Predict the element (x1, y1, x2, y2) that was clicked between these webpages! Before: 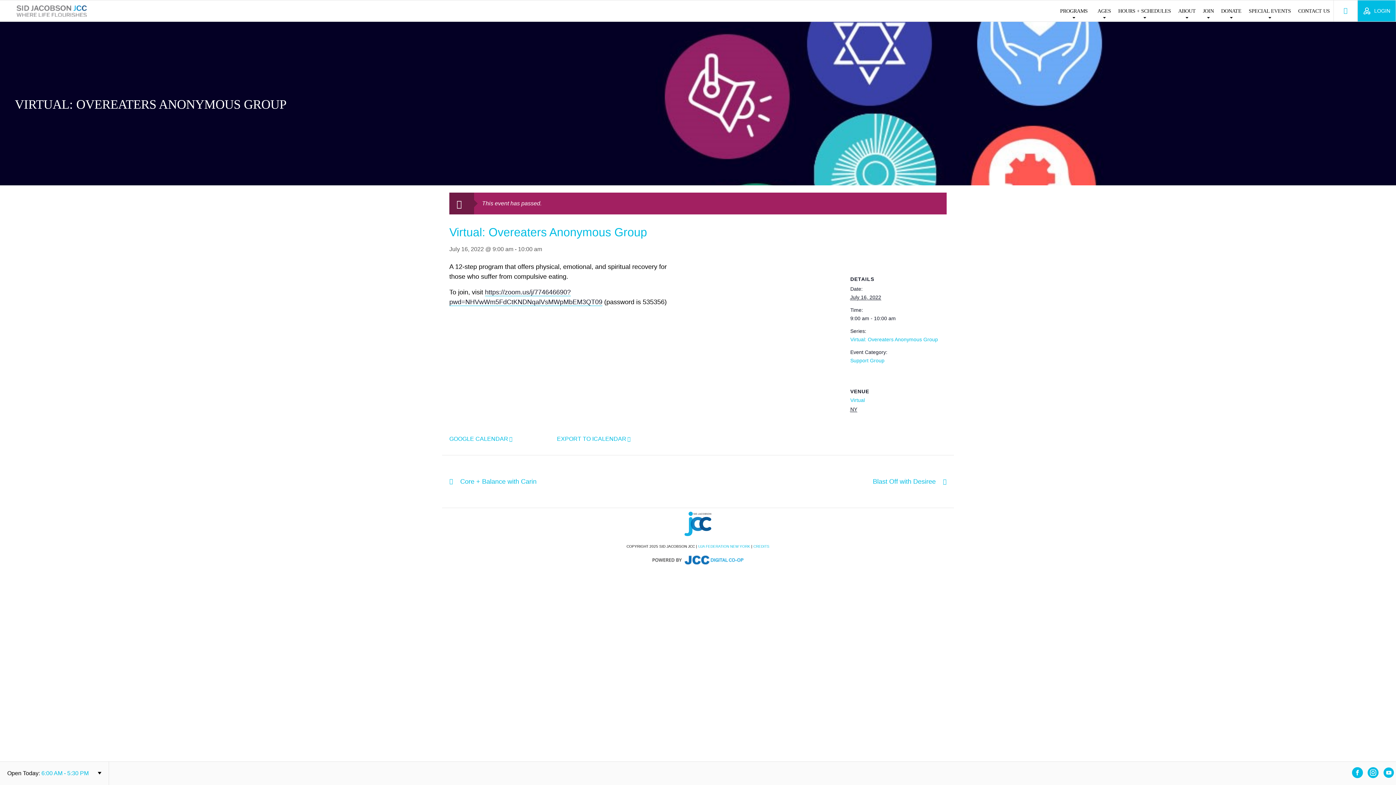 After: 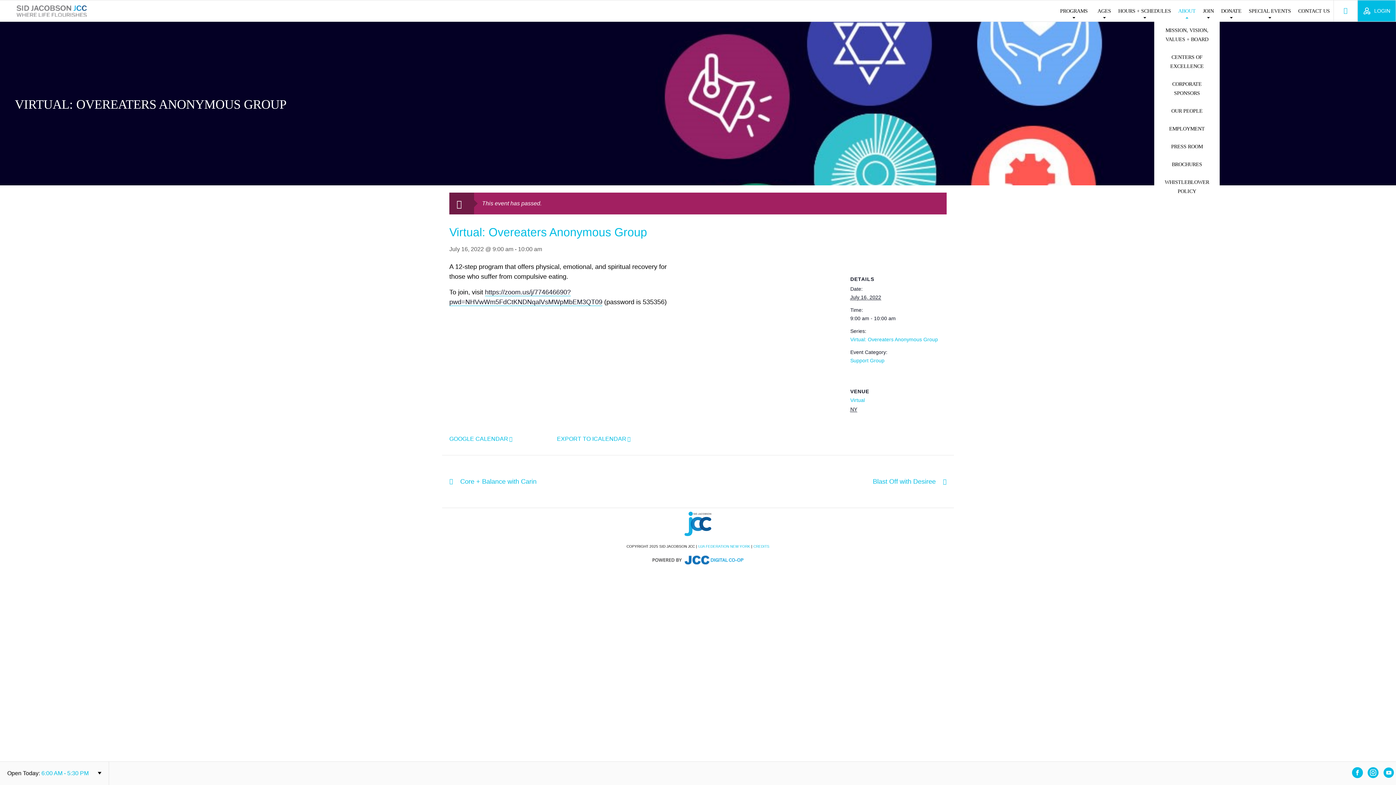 Action: label: ABOUT bbox: (1178, 6, 1196, 15)